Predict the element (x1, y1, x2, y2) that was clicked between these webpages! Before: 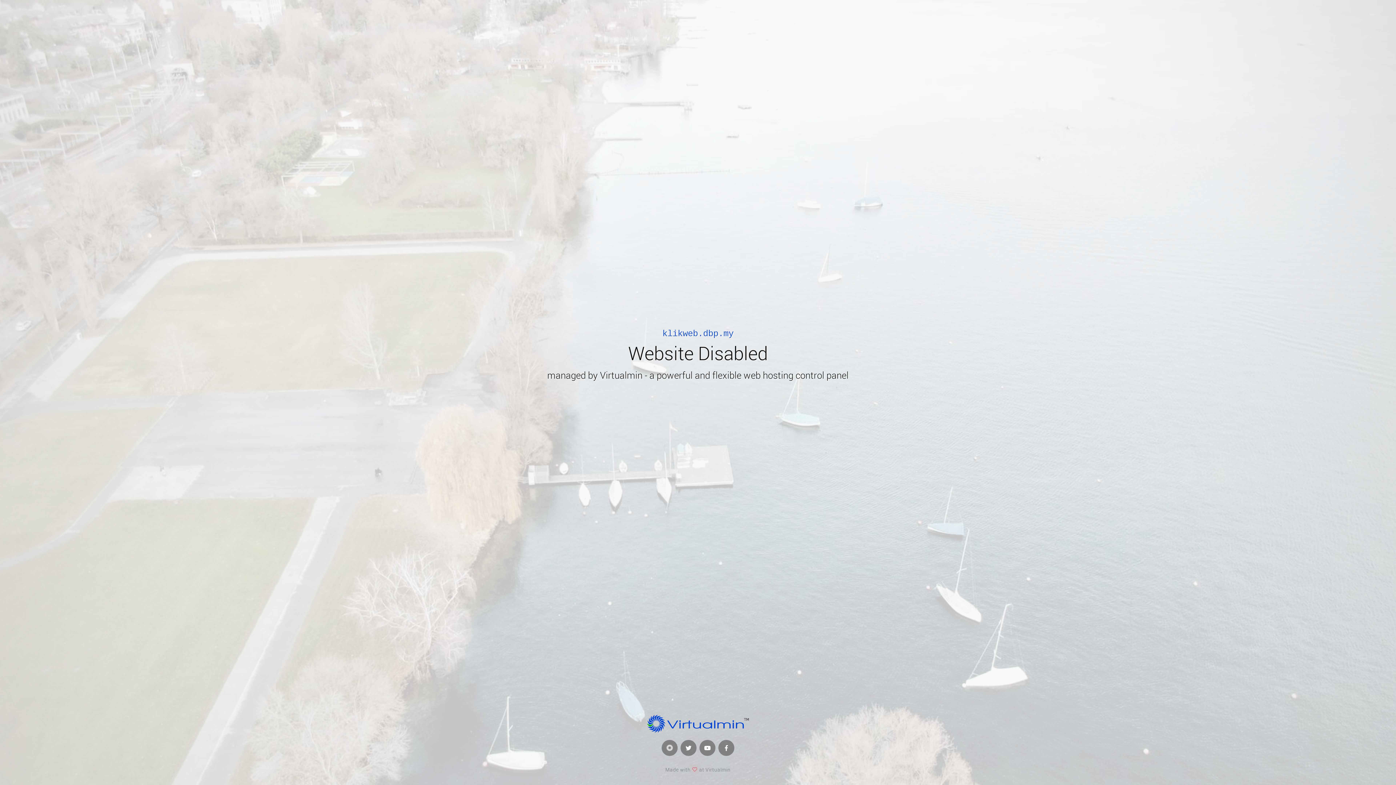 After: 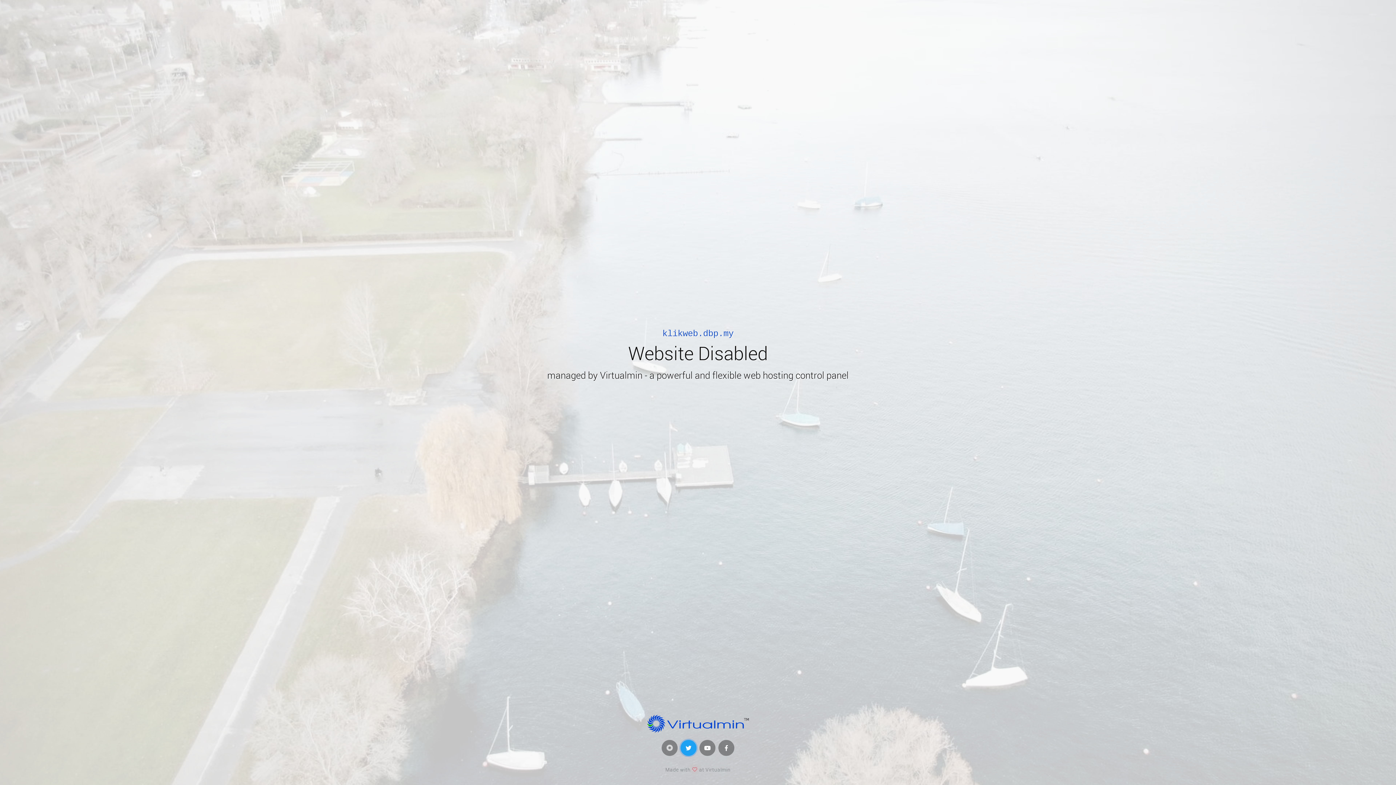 Action: bbox: (680, 740, 696, 756)